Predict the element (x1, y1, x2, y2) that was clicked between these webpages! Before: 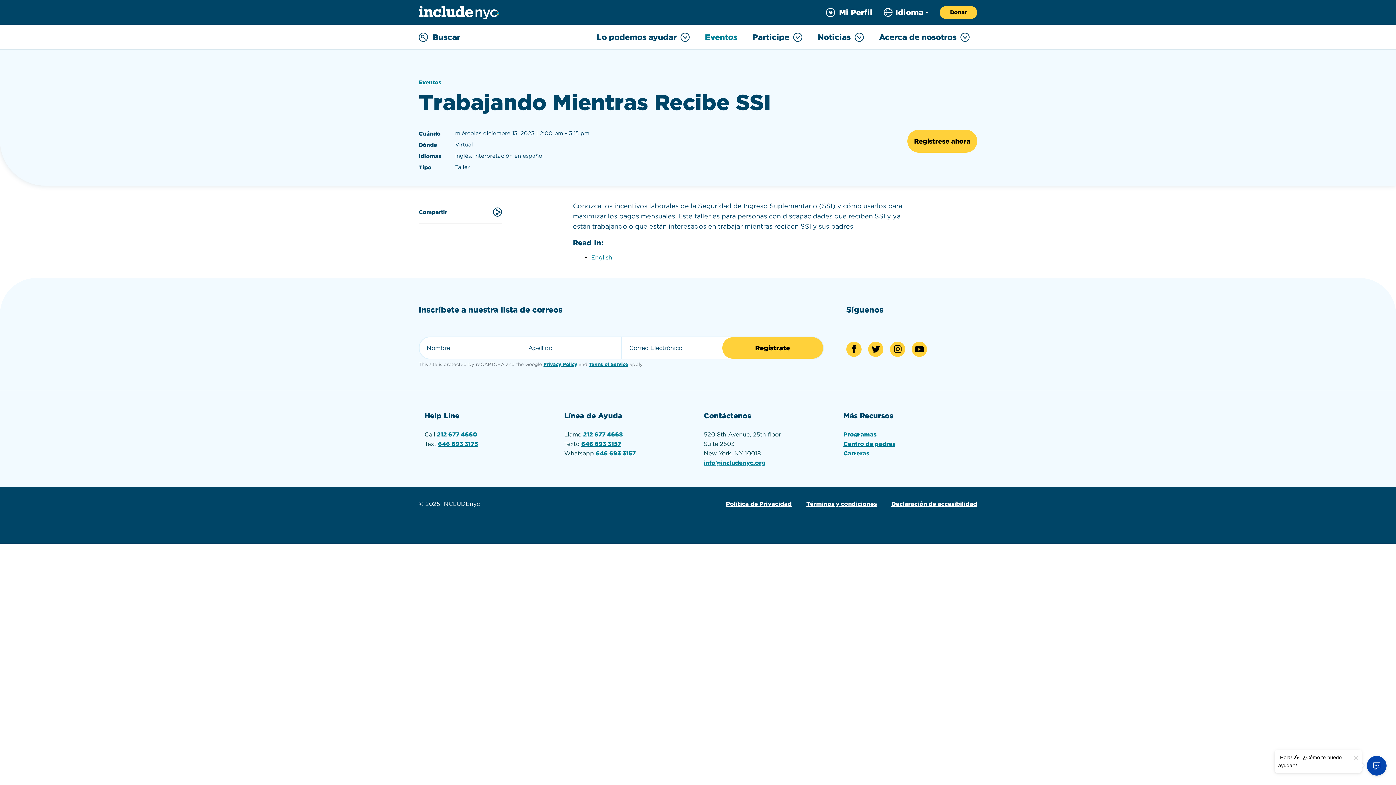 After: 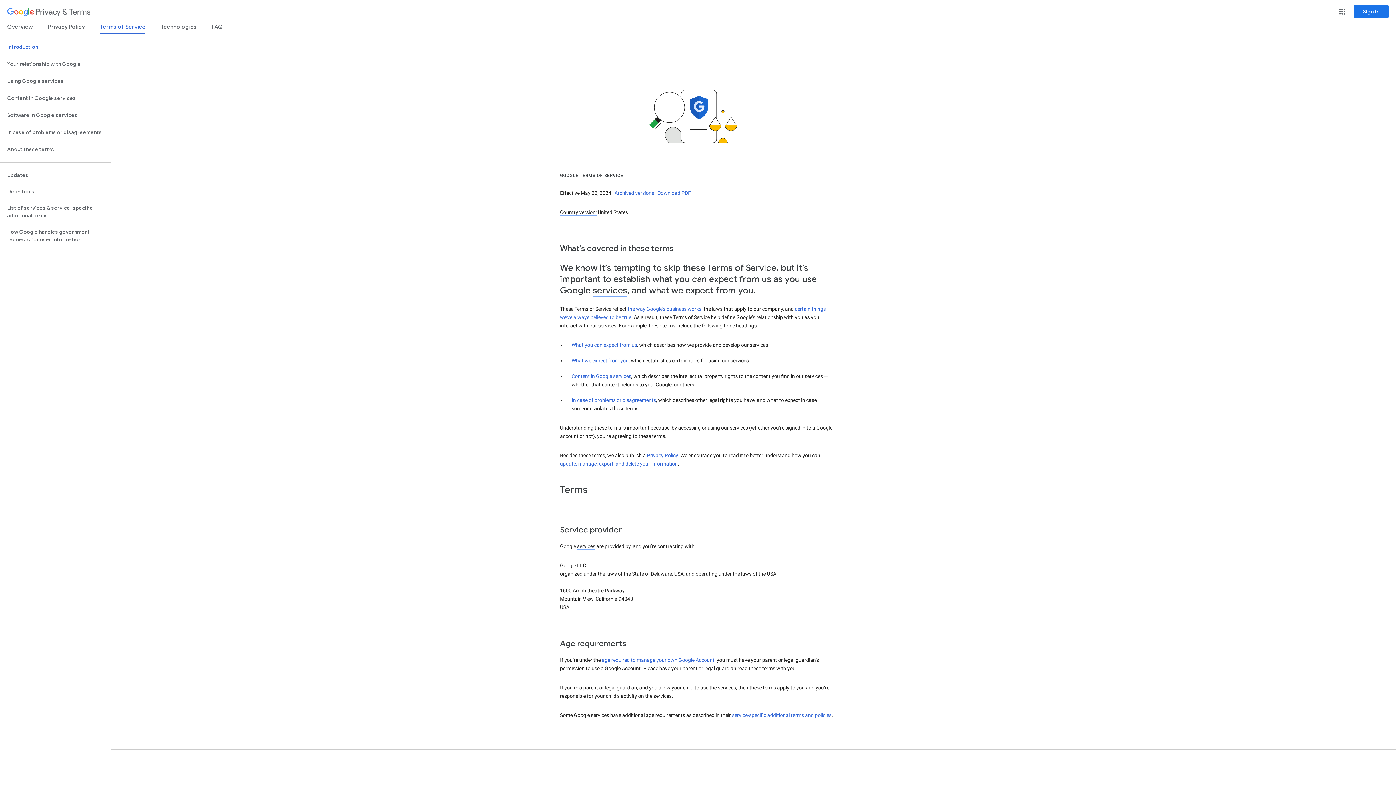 Action: label: Terms of Service bbox: (589, 361, 628, 367)